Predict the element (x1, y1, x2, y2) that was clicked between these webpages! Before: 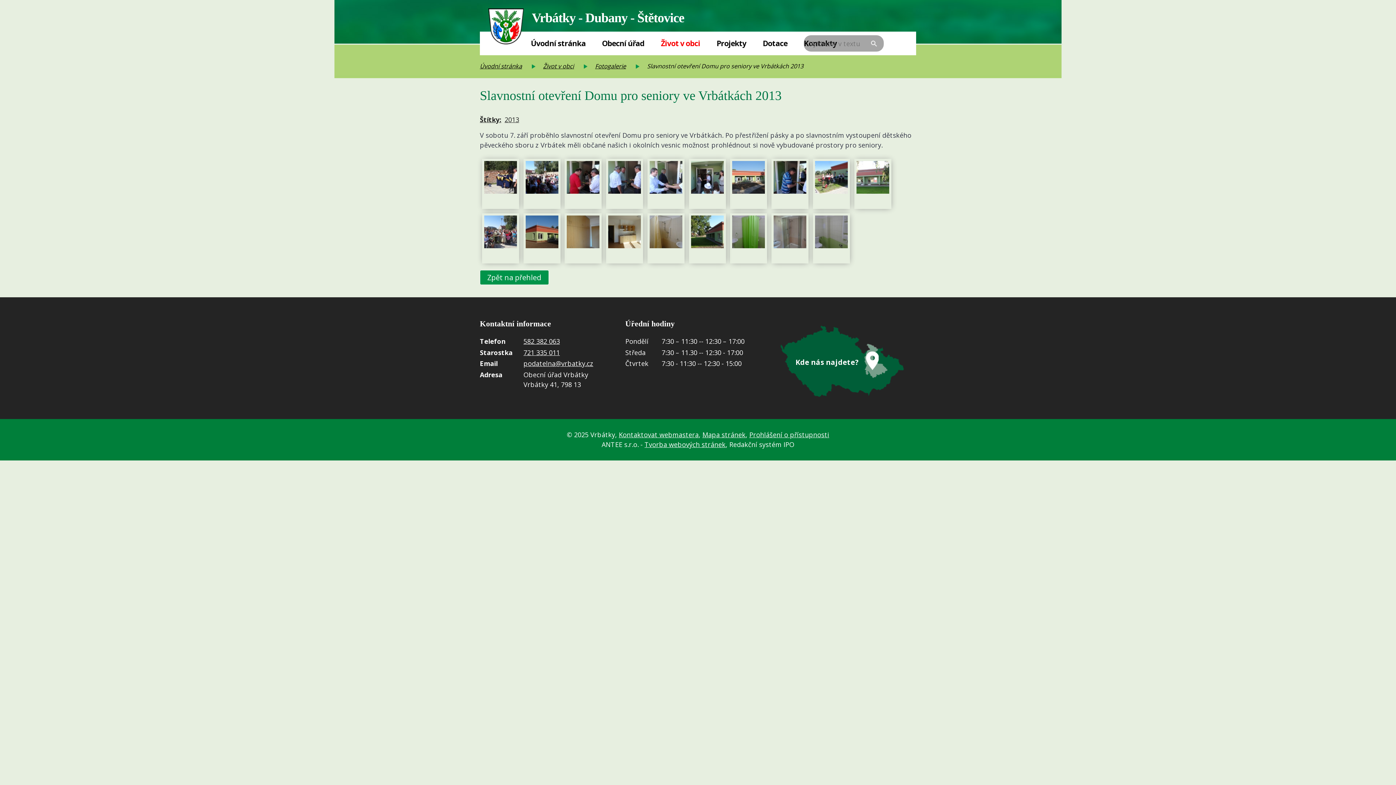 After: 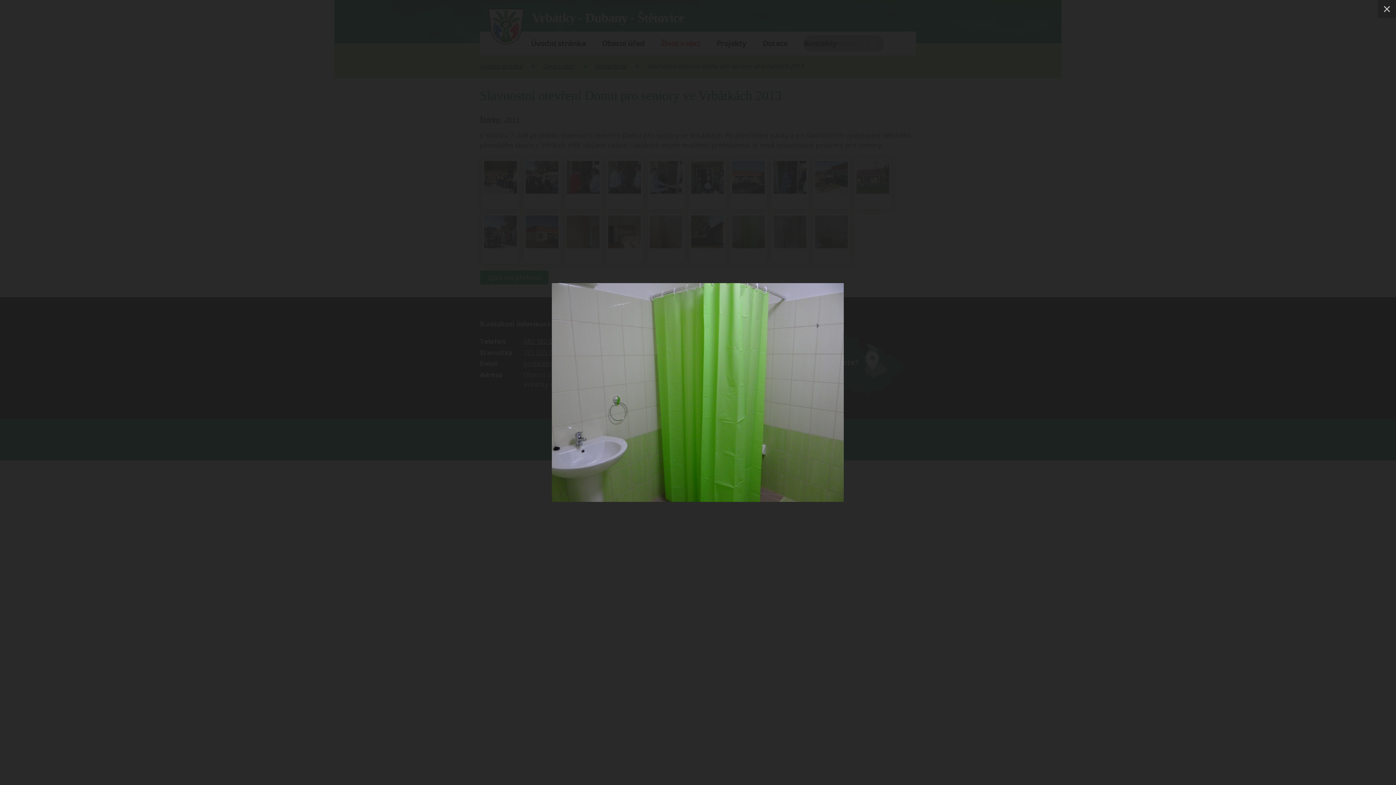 Action: bbox: (732, 215, 765, 248)